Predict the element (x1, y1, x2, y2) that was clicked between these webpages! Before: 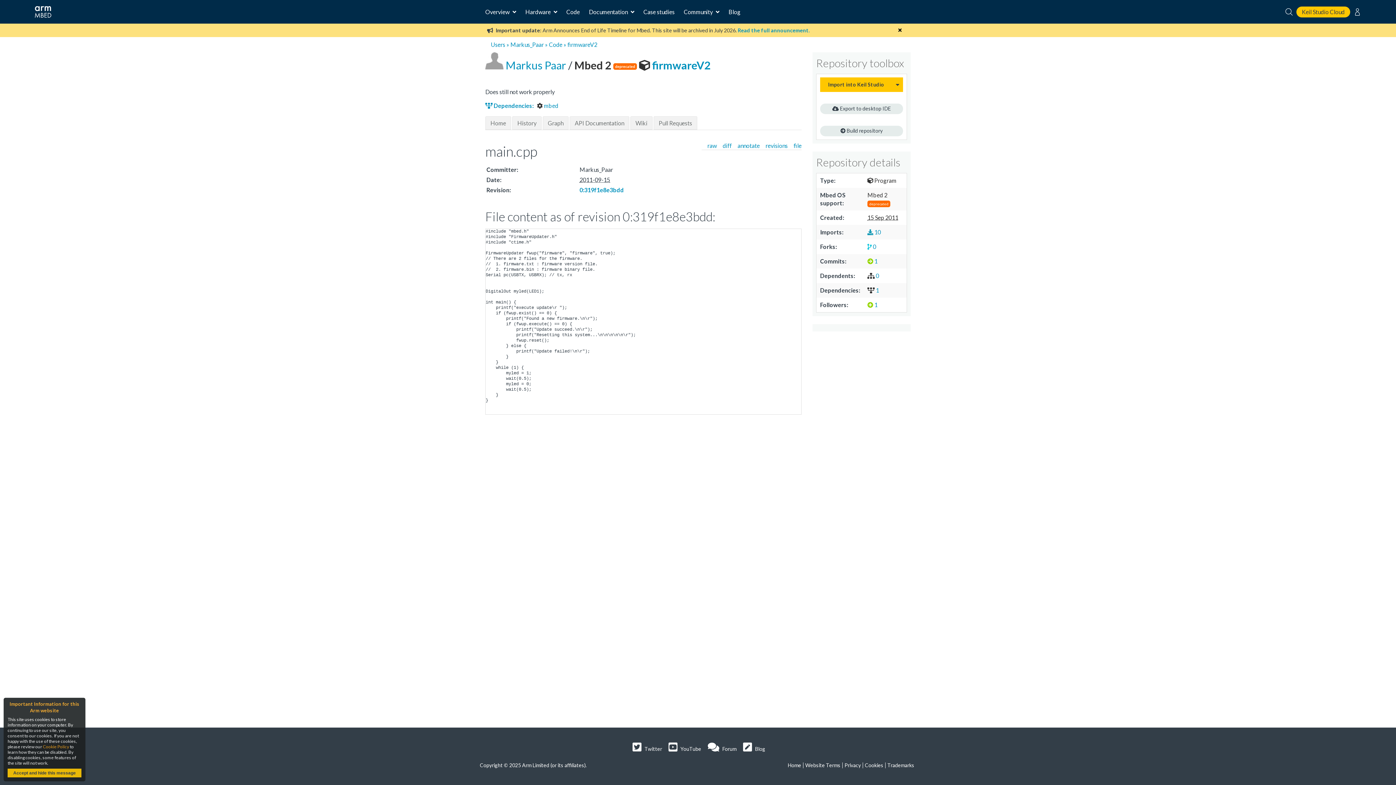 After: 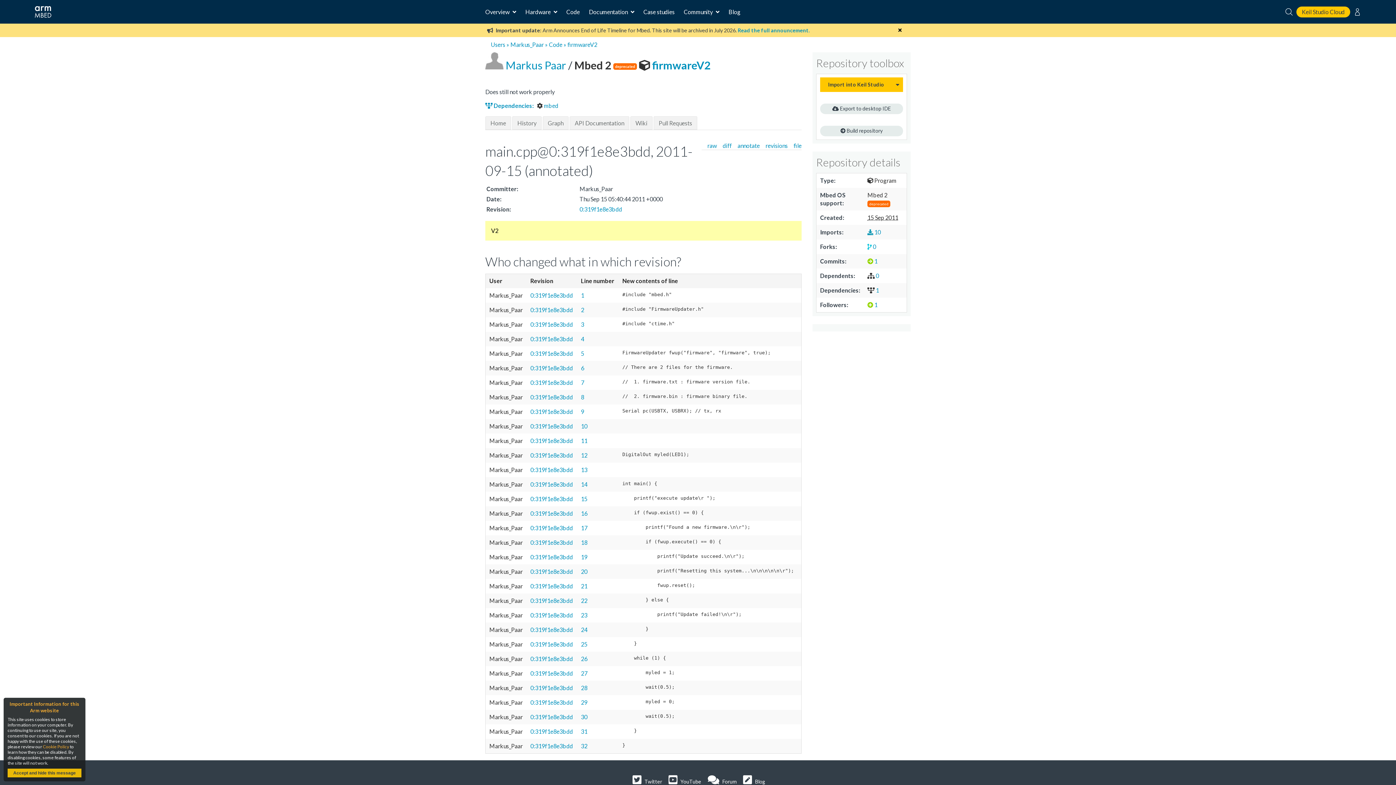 Action: bbox: (737, 142, 760, 148) label: annotate